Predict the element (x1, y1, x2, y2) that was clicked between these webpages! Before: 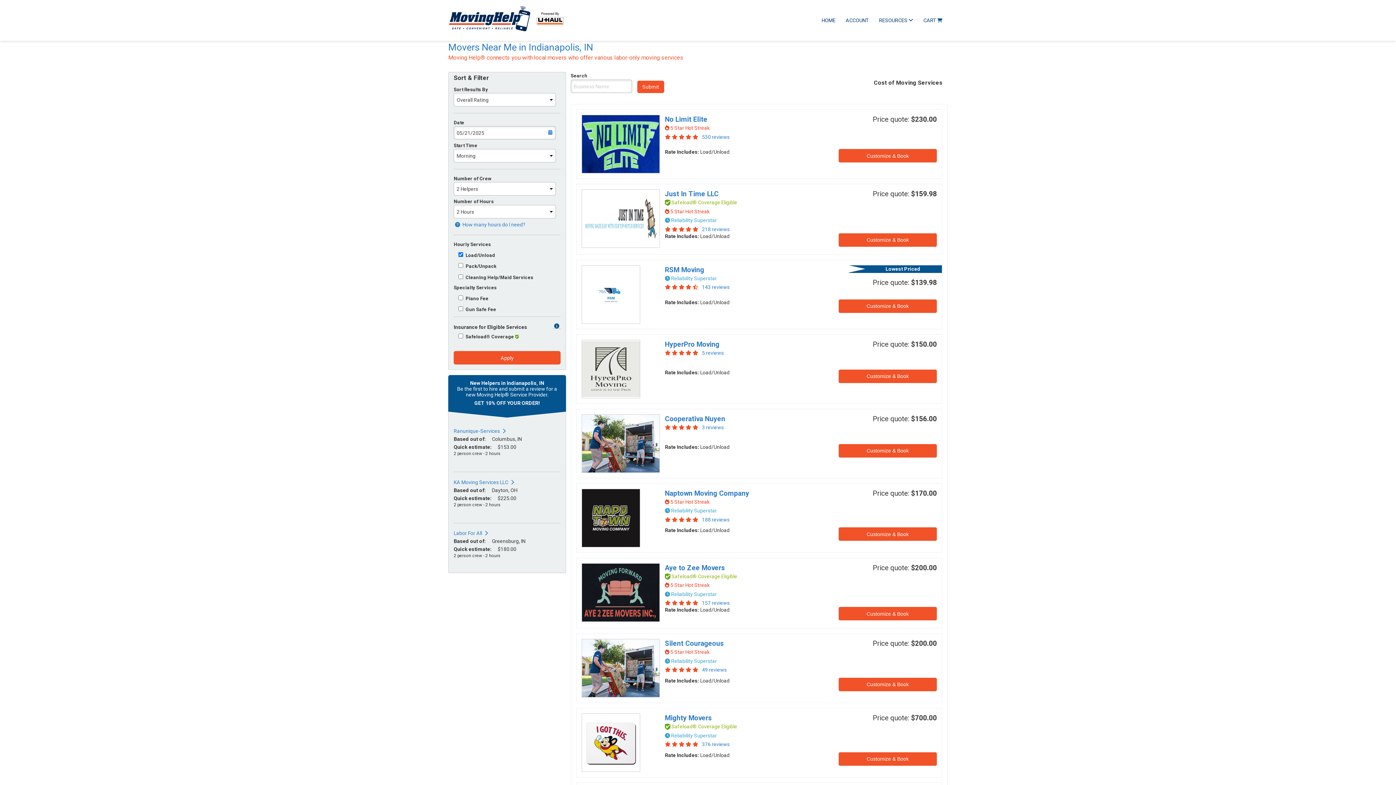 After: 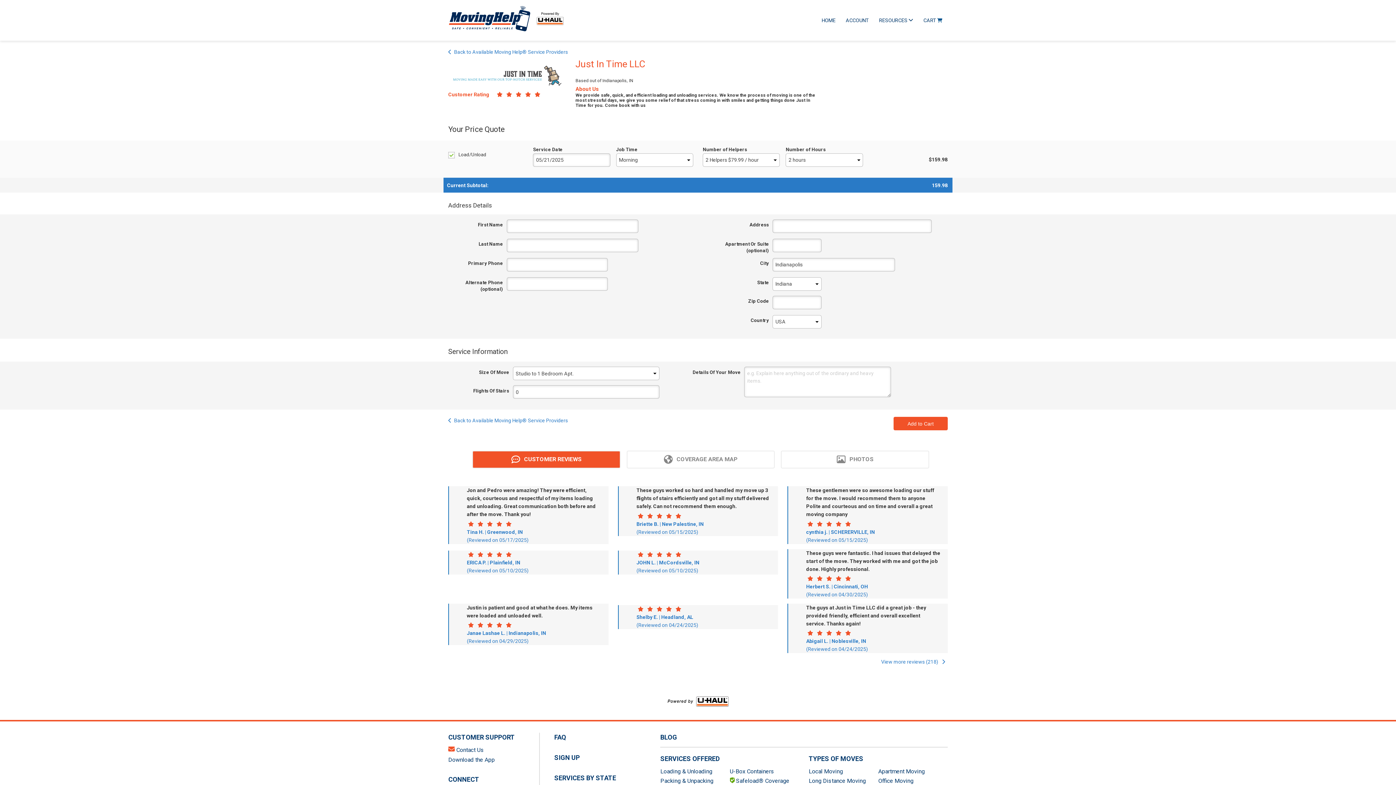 Action: label: Just In Time LLC bbox: (665, 189, 718, 198)